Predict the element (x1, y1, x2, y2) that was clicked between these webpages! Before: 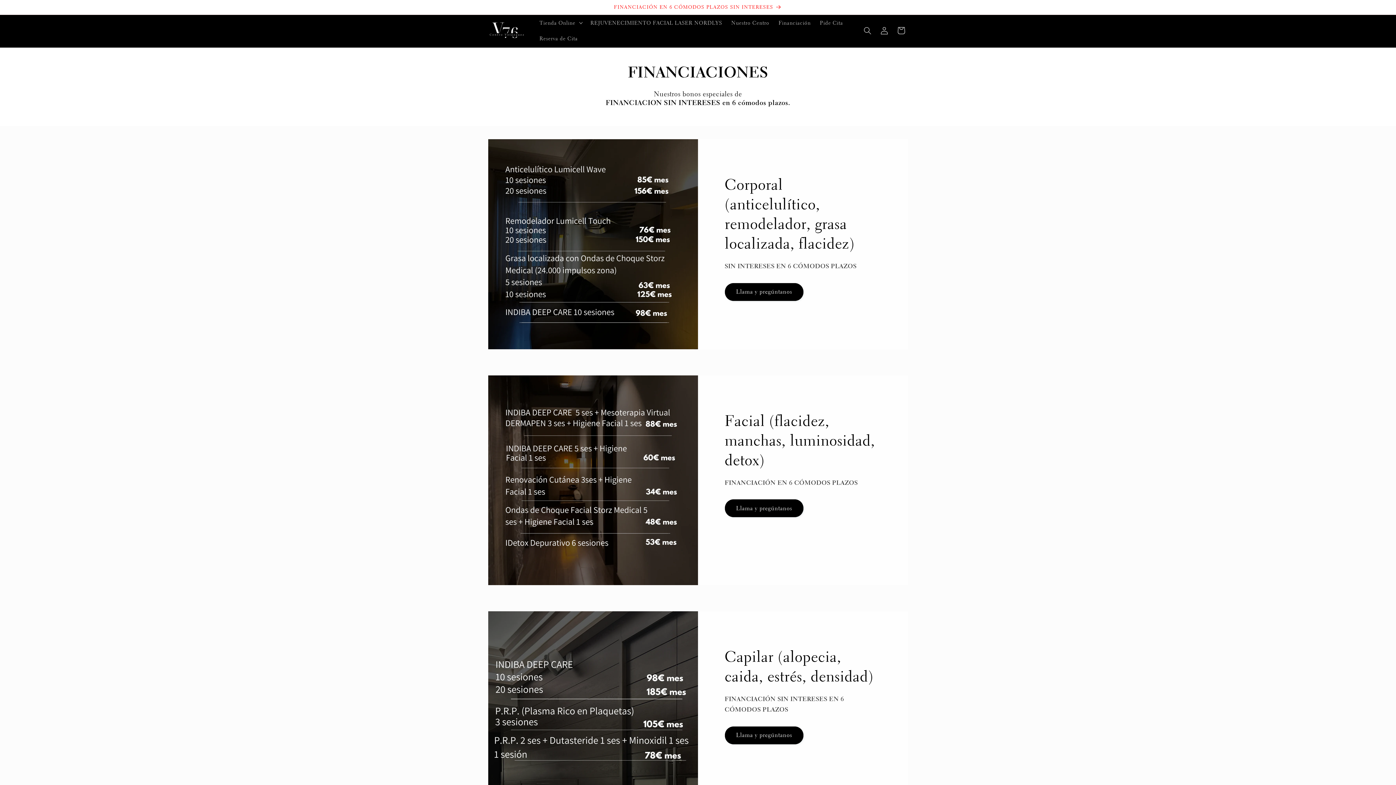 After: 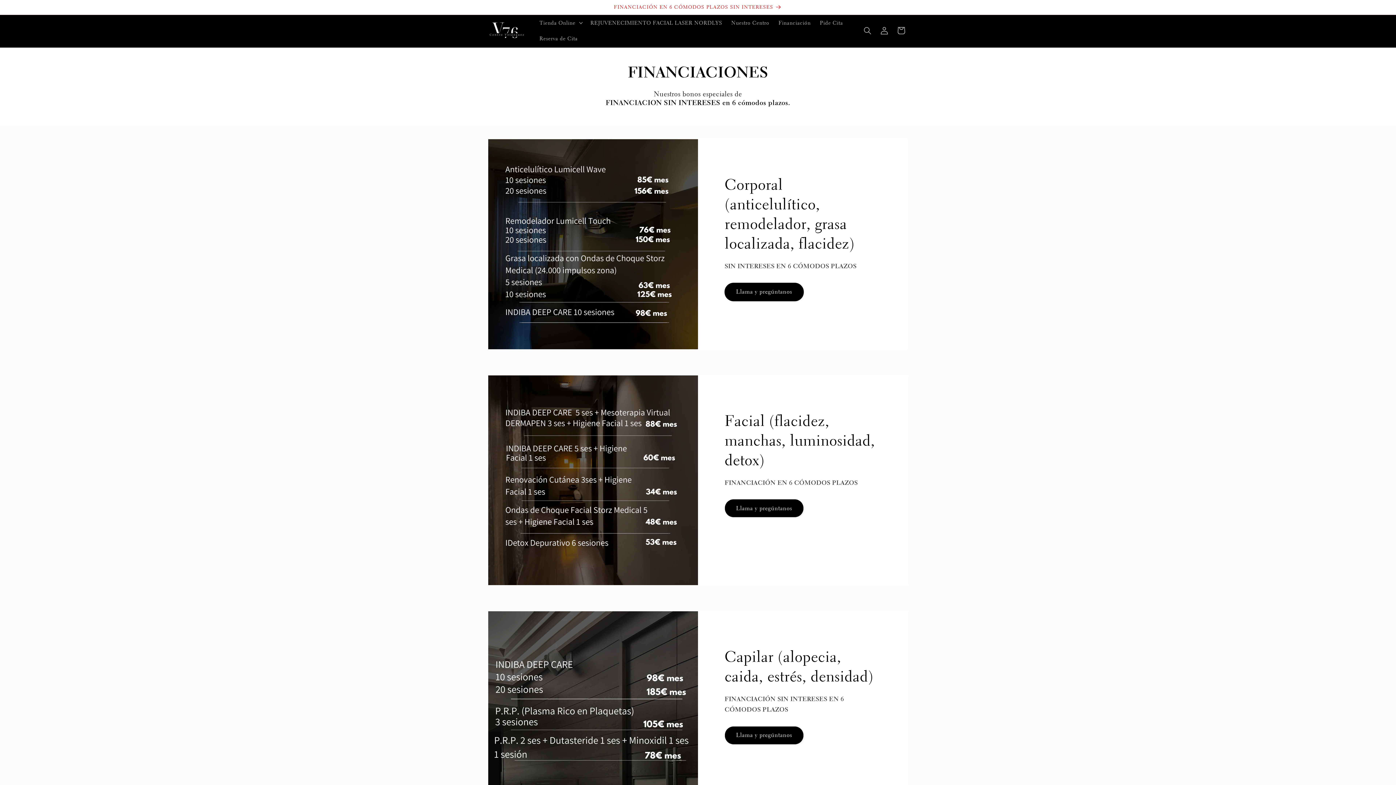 Action: label: Llama y pregúntanos bbox: (724, 283, 803, 301)